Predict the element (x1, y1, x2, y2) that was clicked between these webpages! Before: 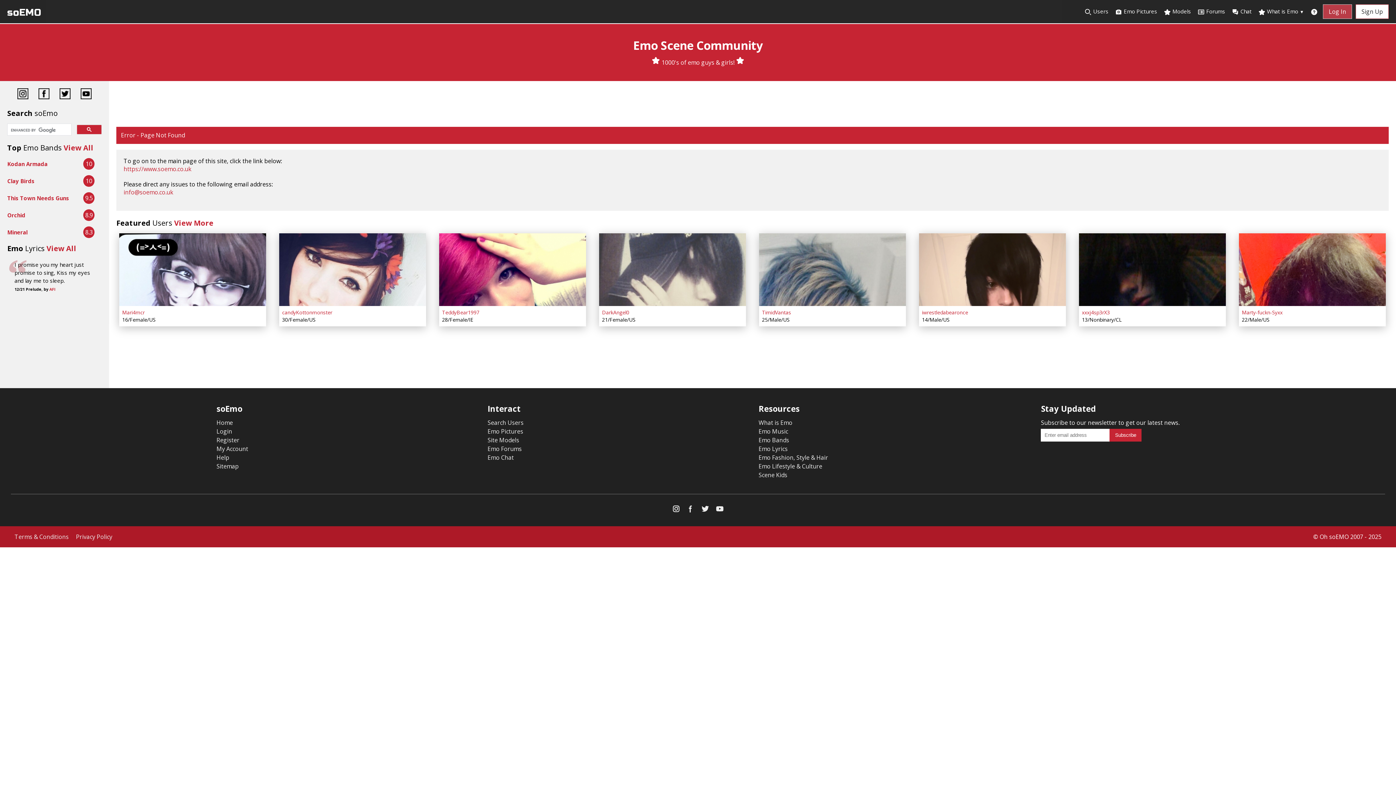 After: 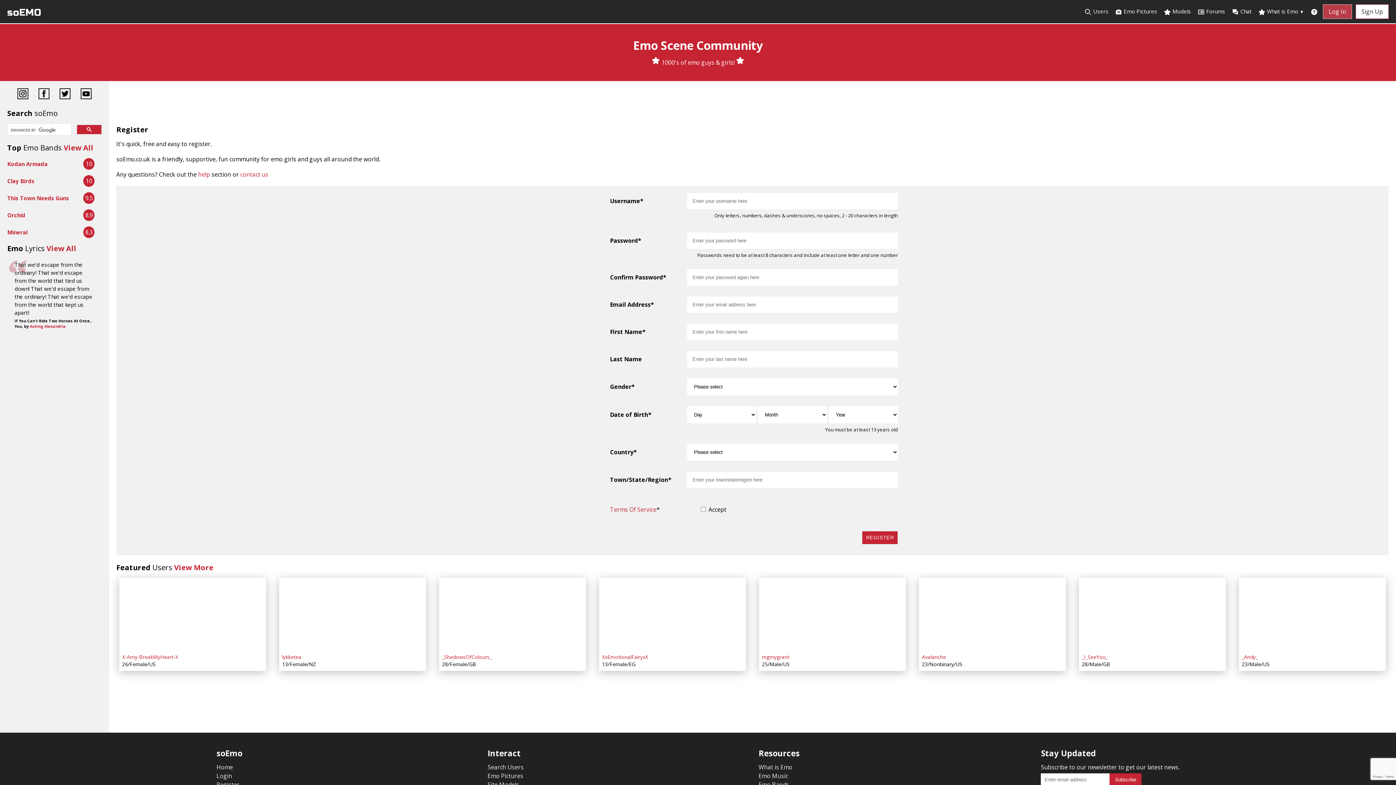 Action: label: Register bbox: (216, 436, 239, 444)